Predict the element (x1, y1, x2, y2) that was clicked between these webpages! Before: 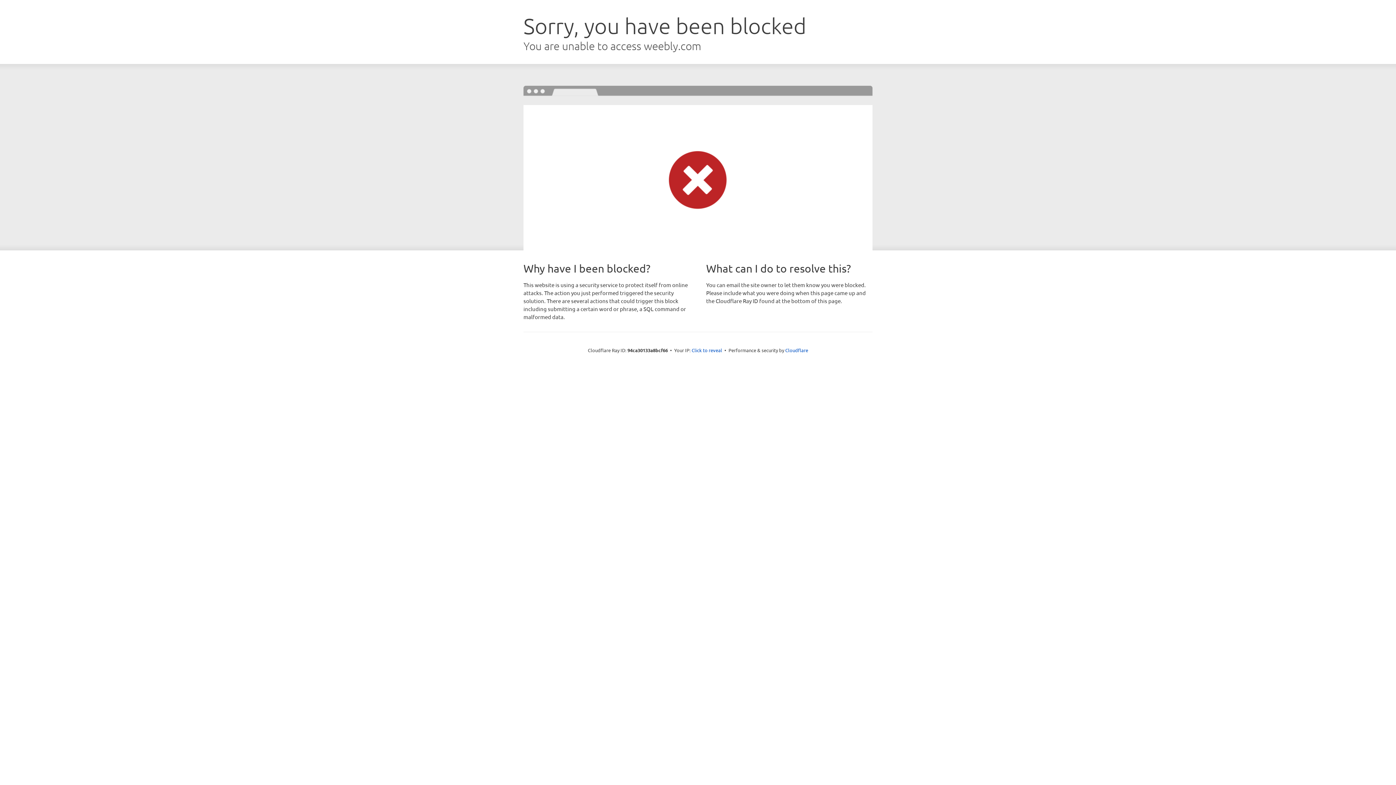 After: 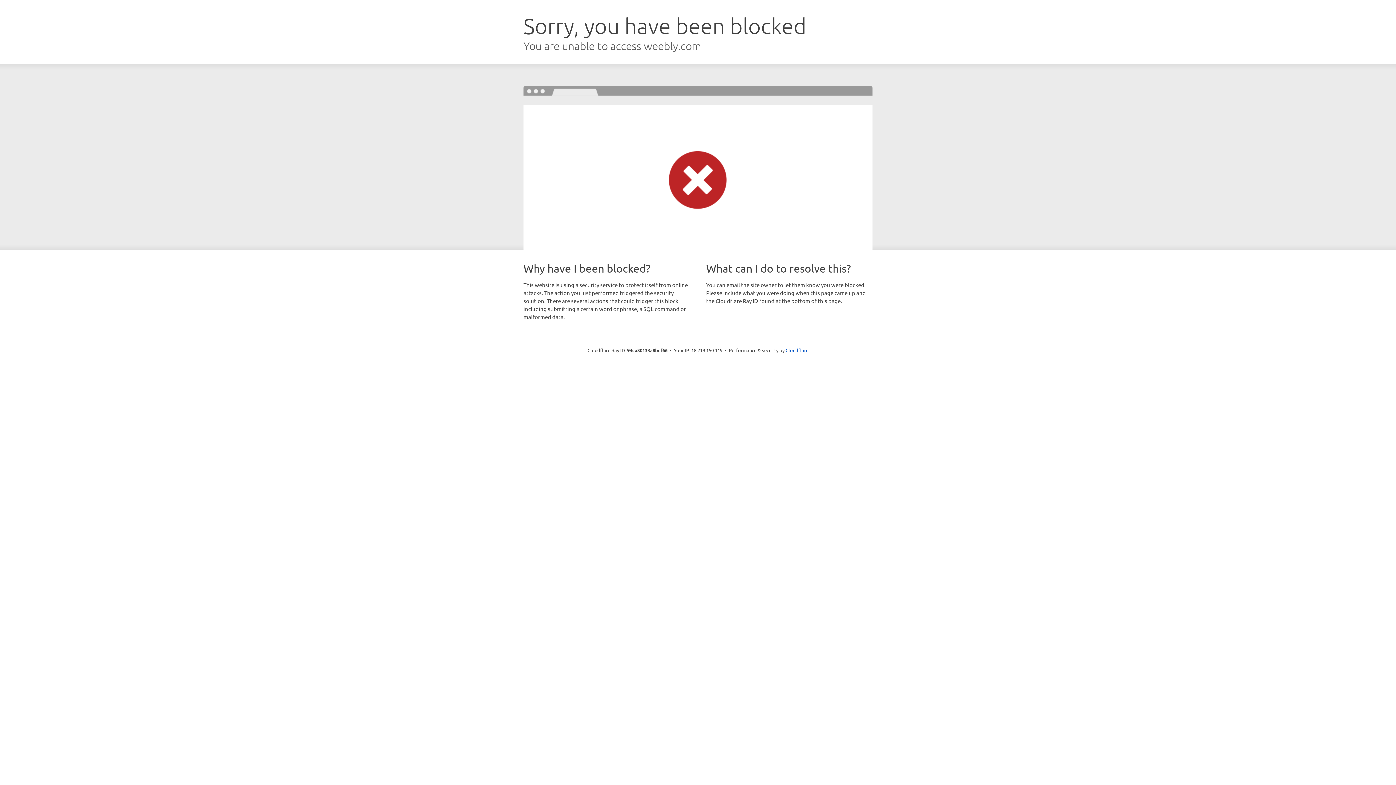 Action: label: Click to reveal bbox: (691, 346, 722, 353)